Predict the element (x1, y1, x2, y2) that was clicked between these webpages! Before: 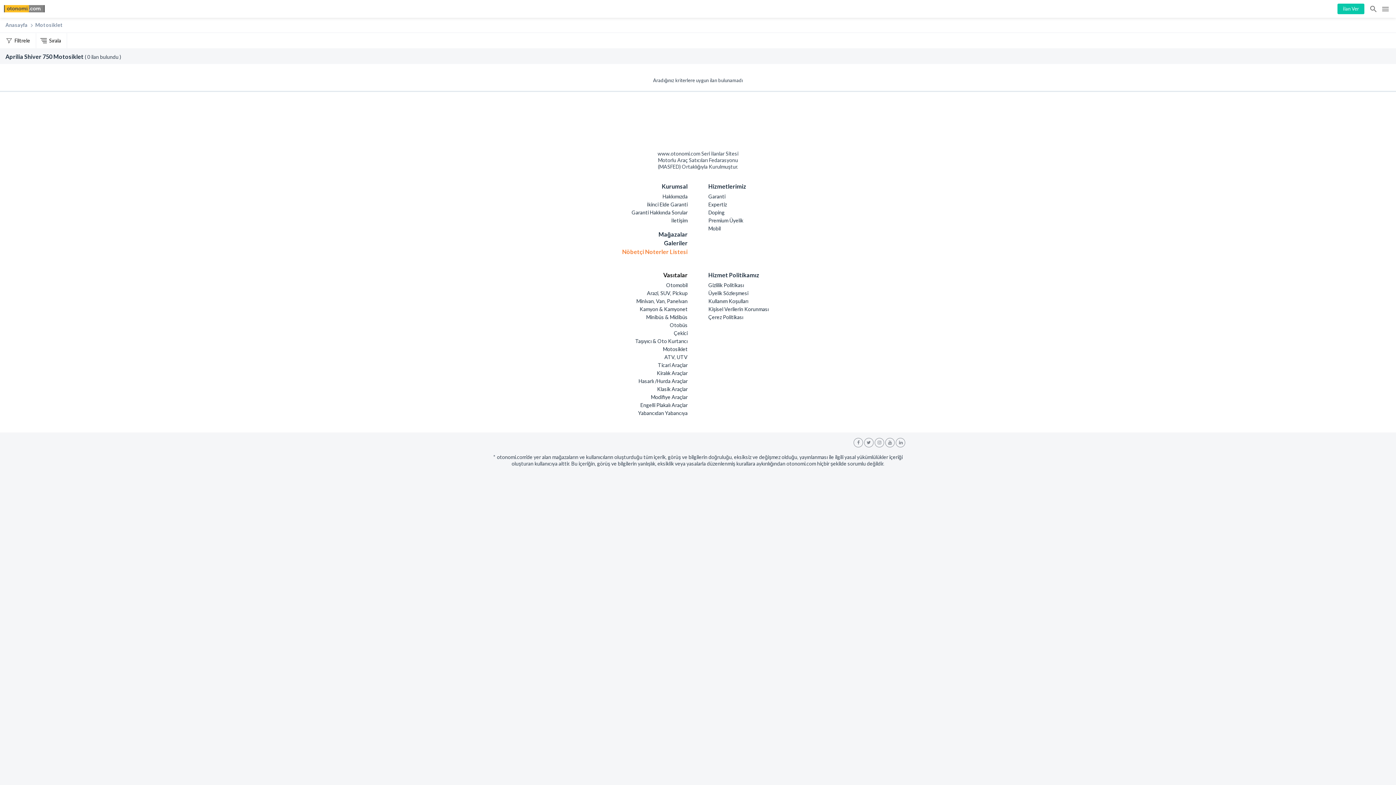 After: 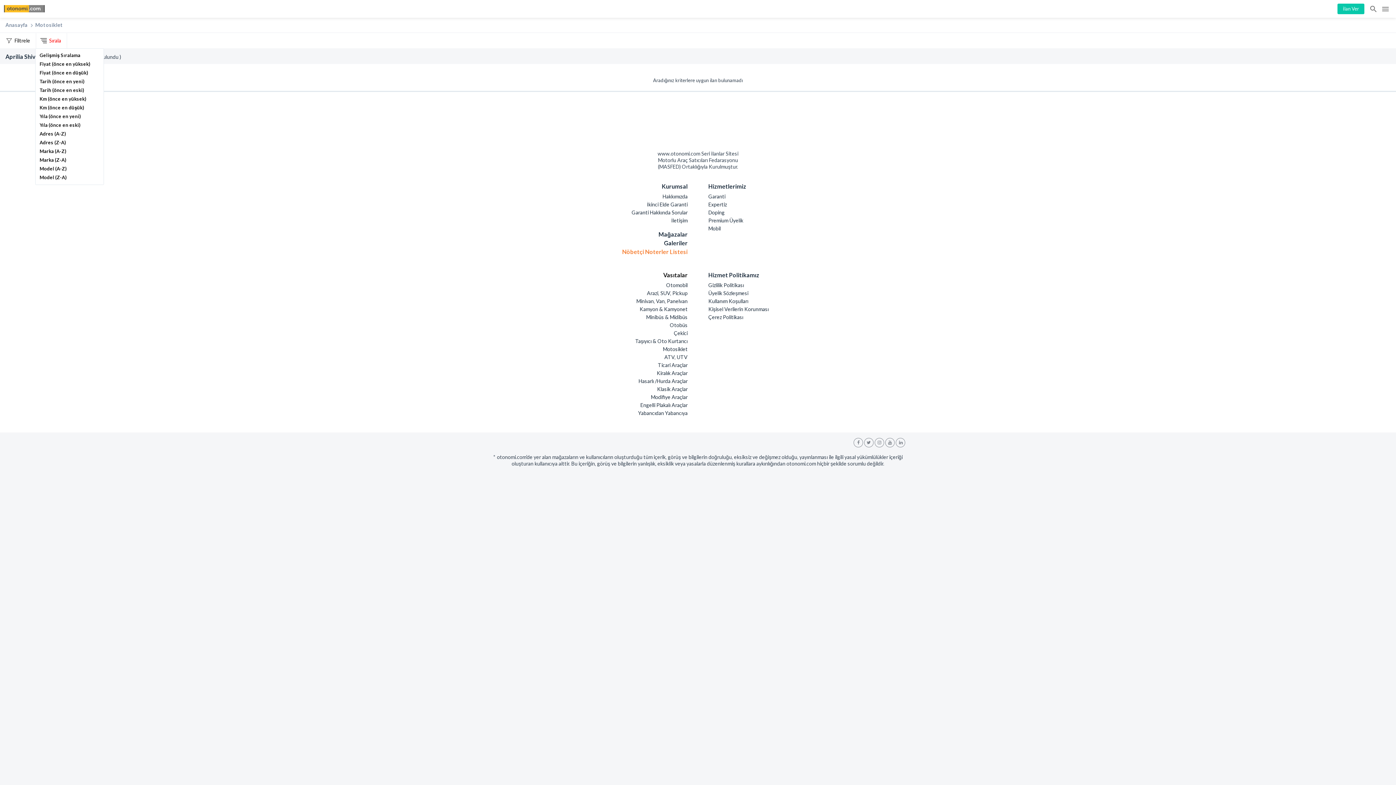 Action: label: Sırala bbox: (40, 33, 67, 48)